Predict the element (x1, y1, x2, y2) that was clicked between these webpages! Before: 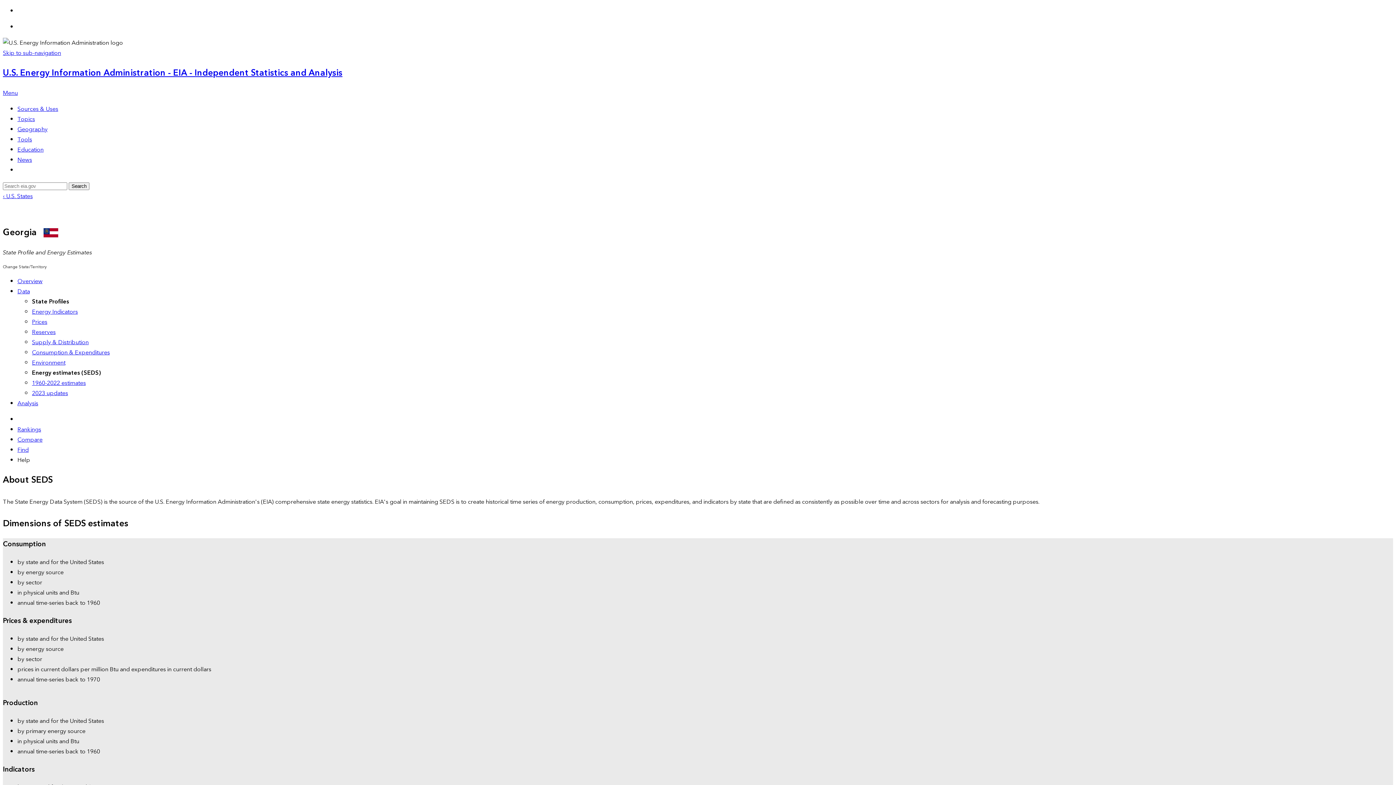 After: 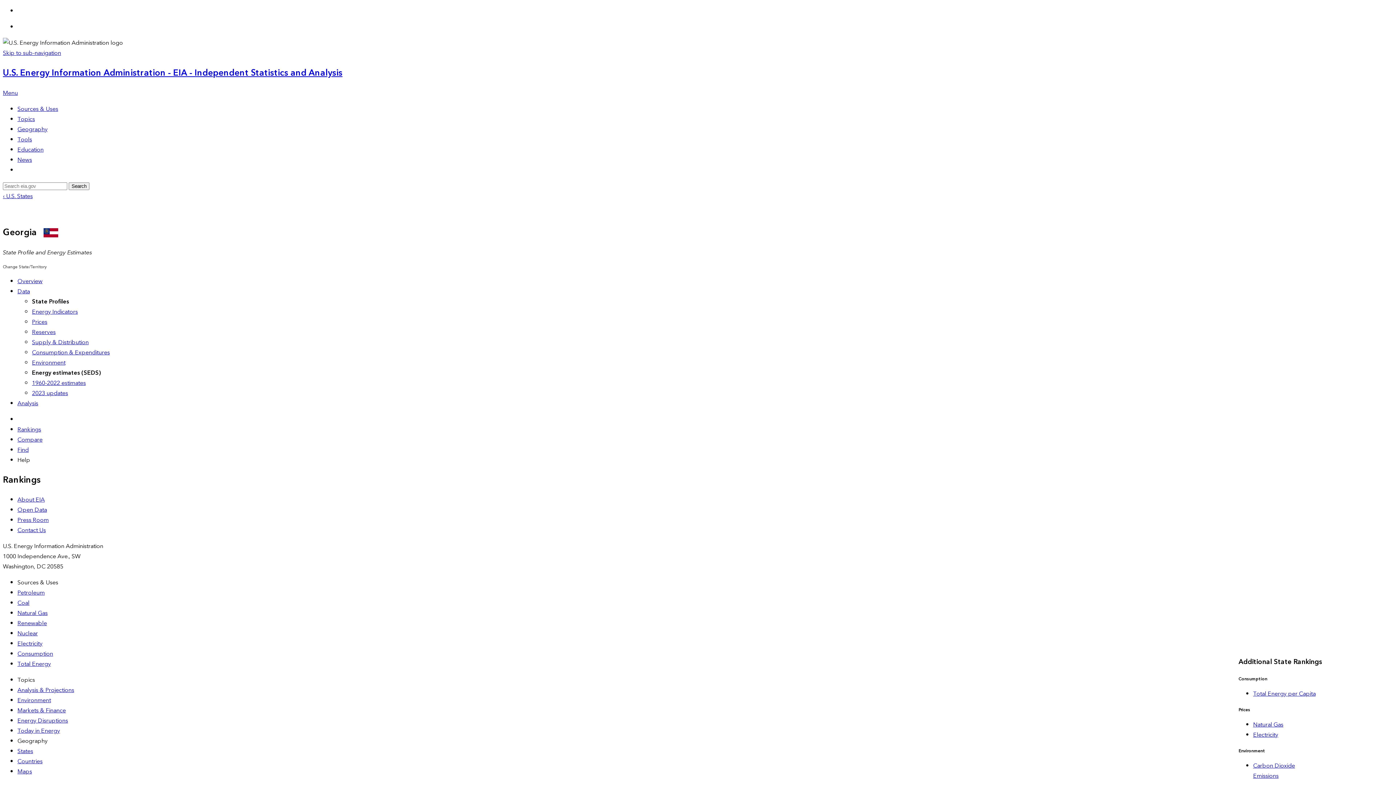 Action: bbox: (17, 424, 41, 434) label: Rankings